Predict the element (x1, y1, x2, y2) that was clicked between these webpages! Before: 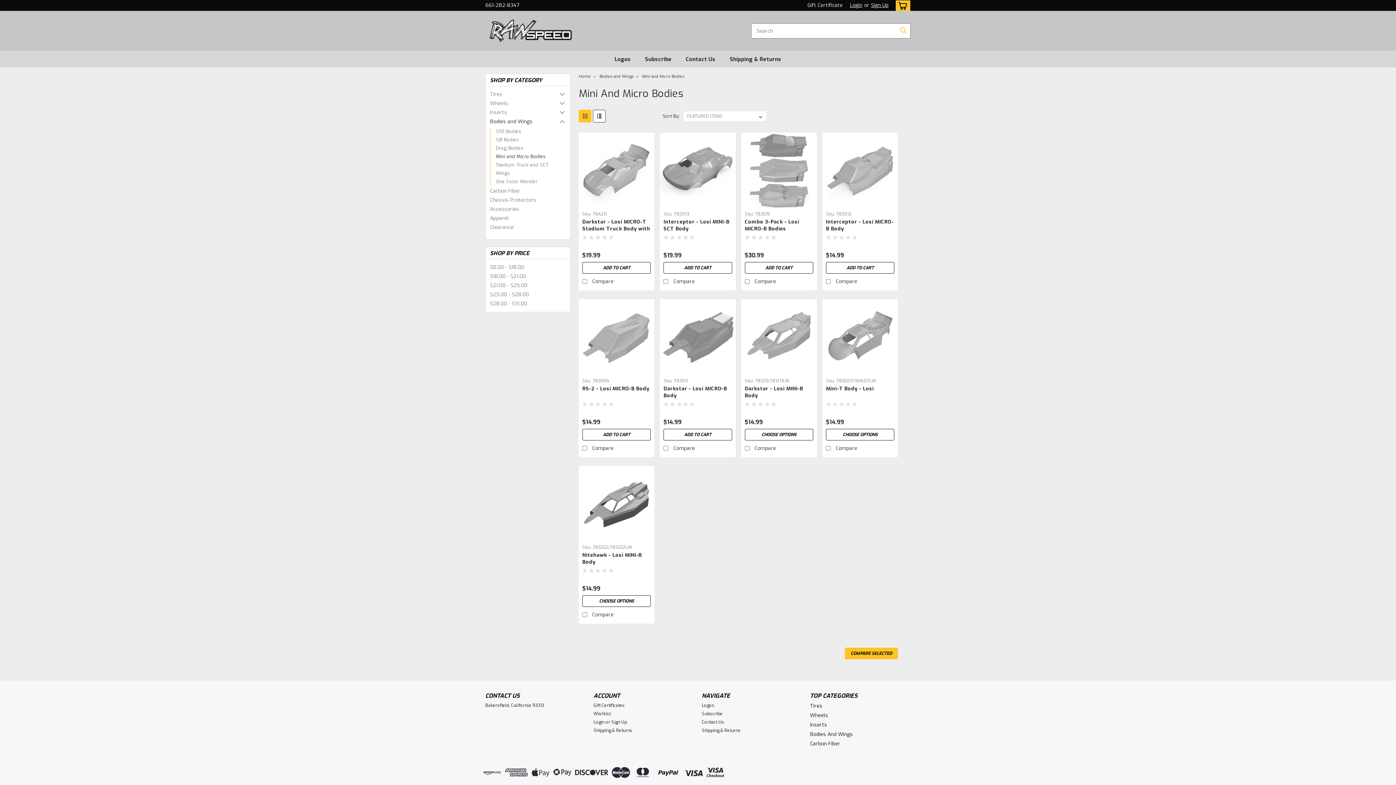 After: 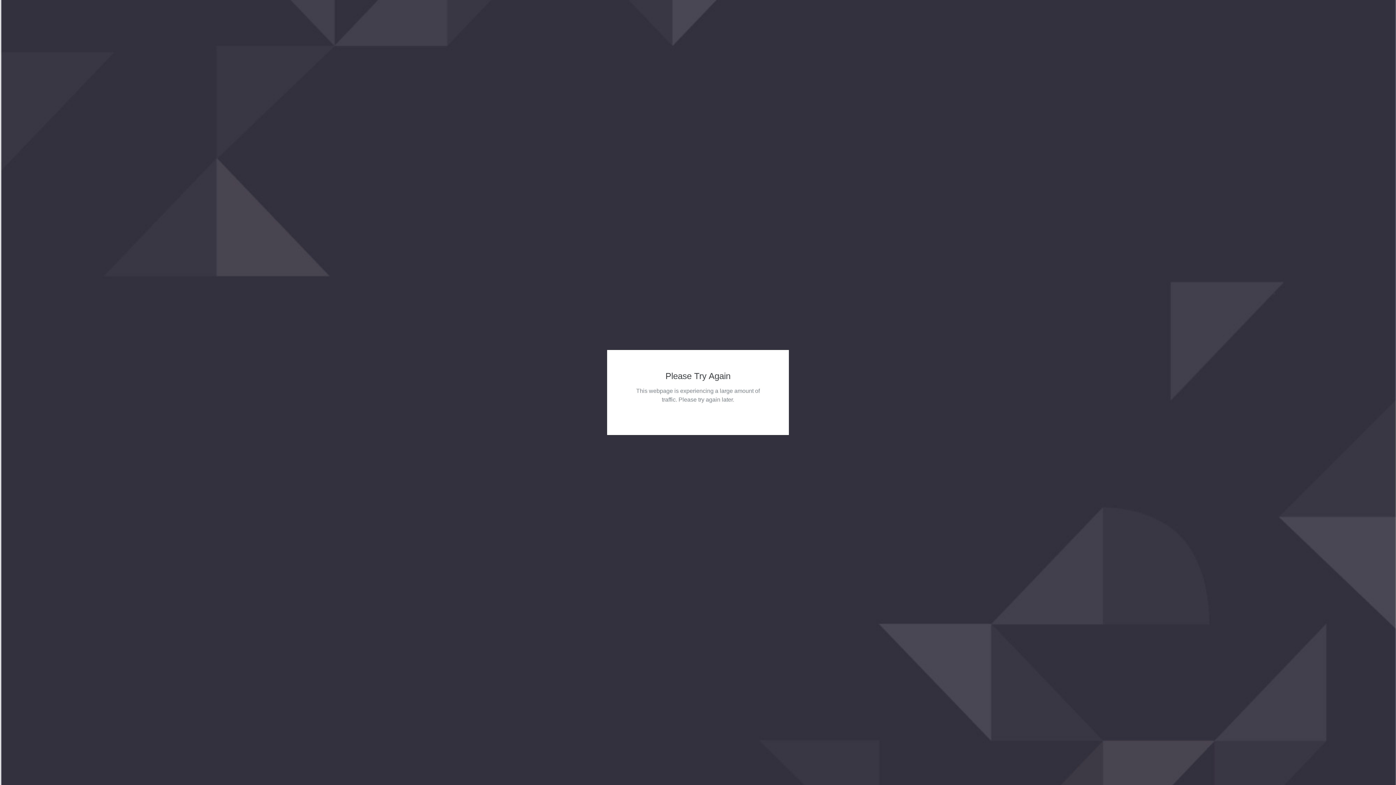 Action: bbox: (579, 73, 591, 79) label: Home